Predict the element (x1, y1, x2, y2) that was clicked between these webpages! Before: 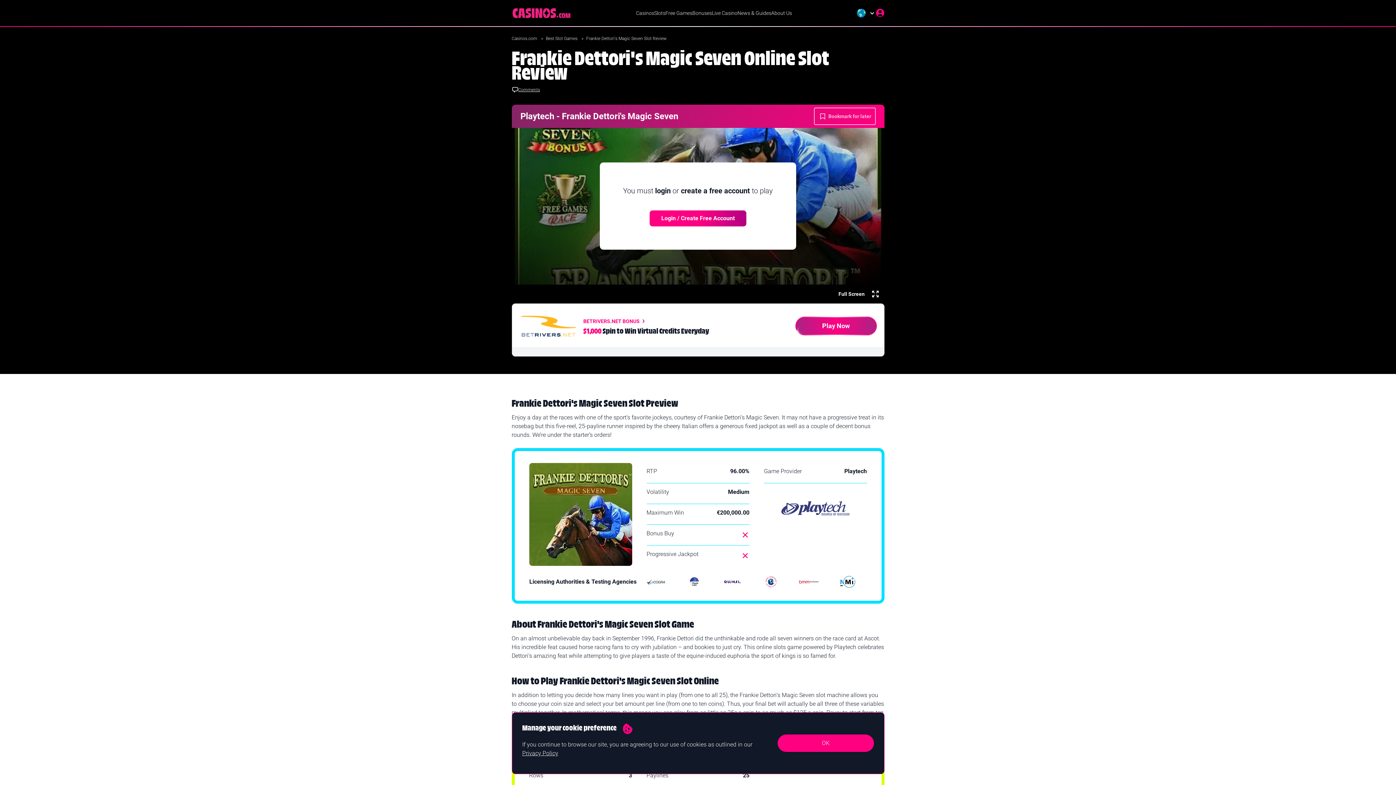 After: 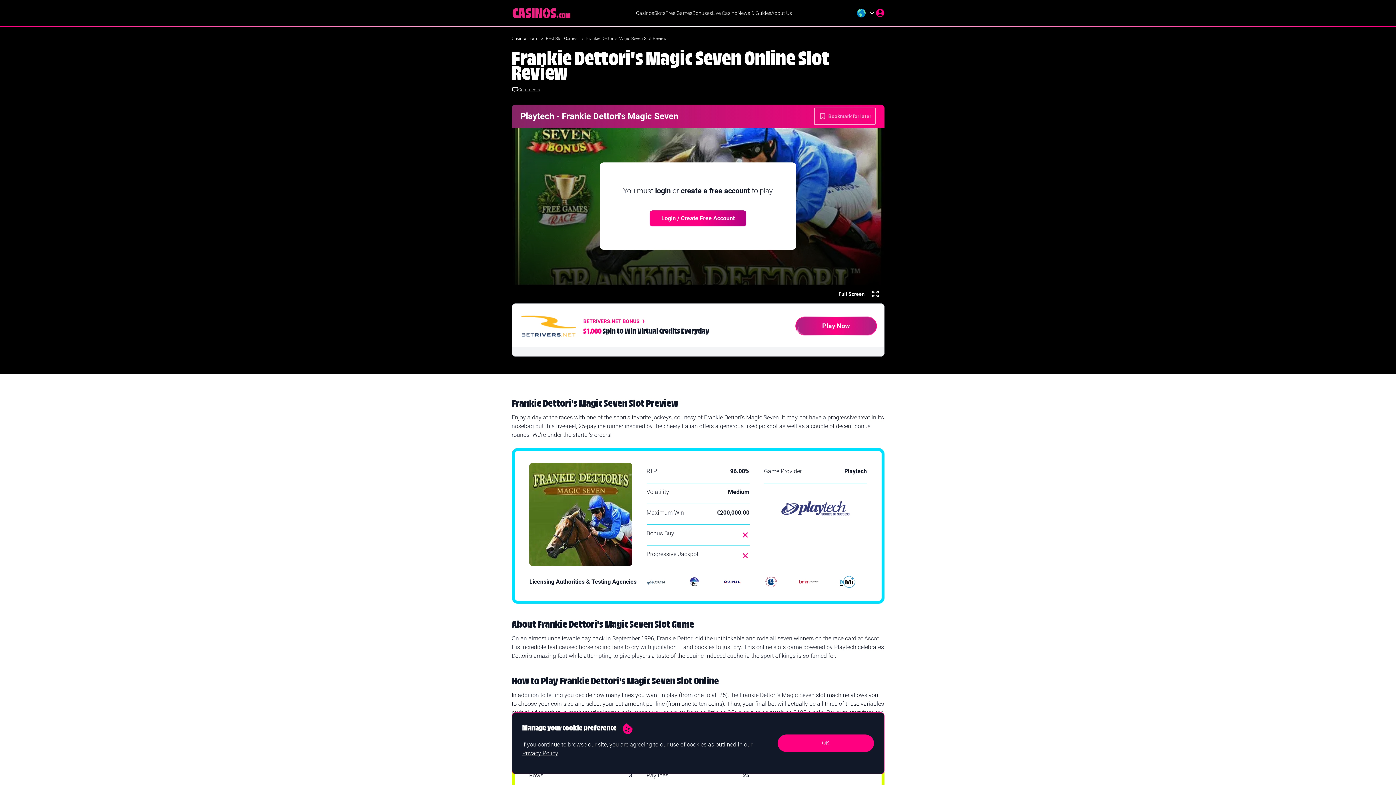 Action: bbox: (682, 574, 706, 589)